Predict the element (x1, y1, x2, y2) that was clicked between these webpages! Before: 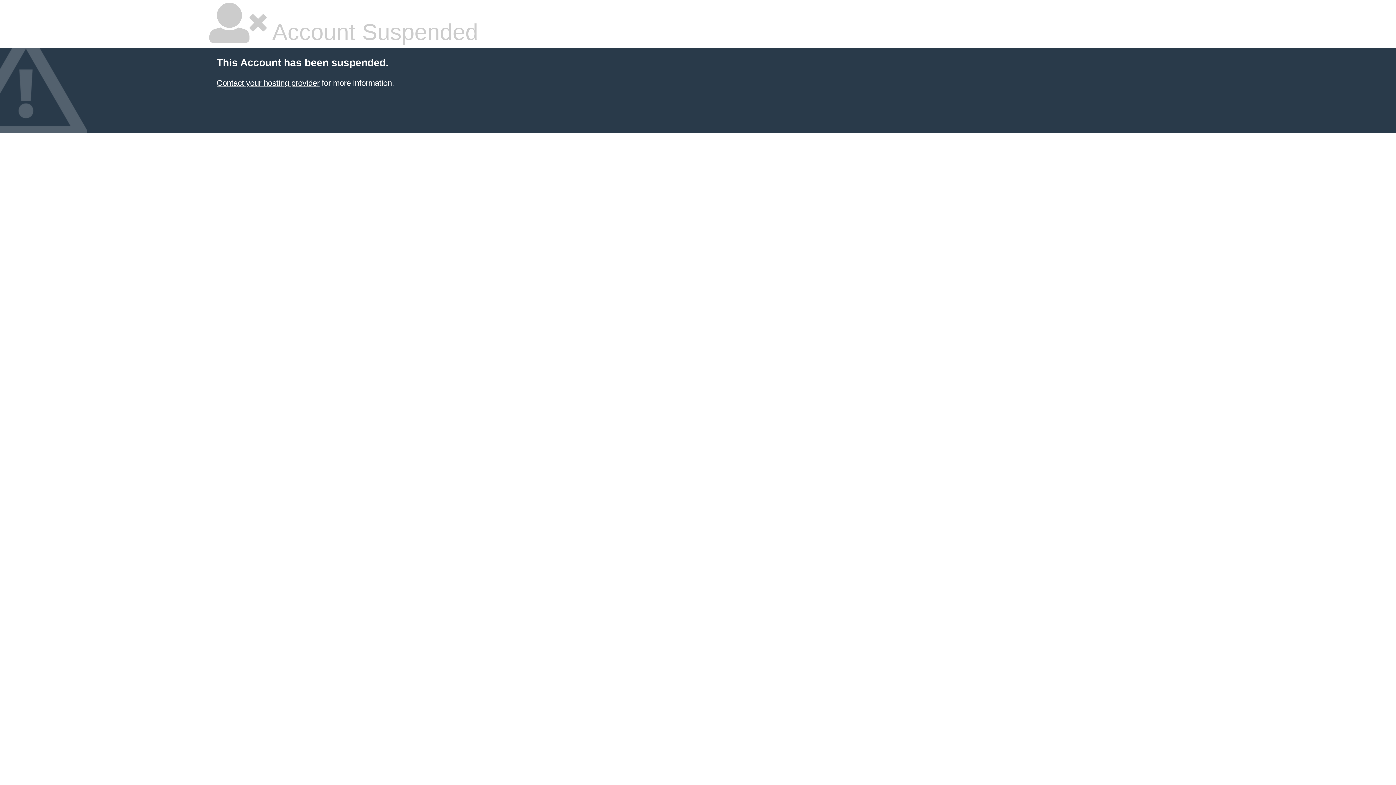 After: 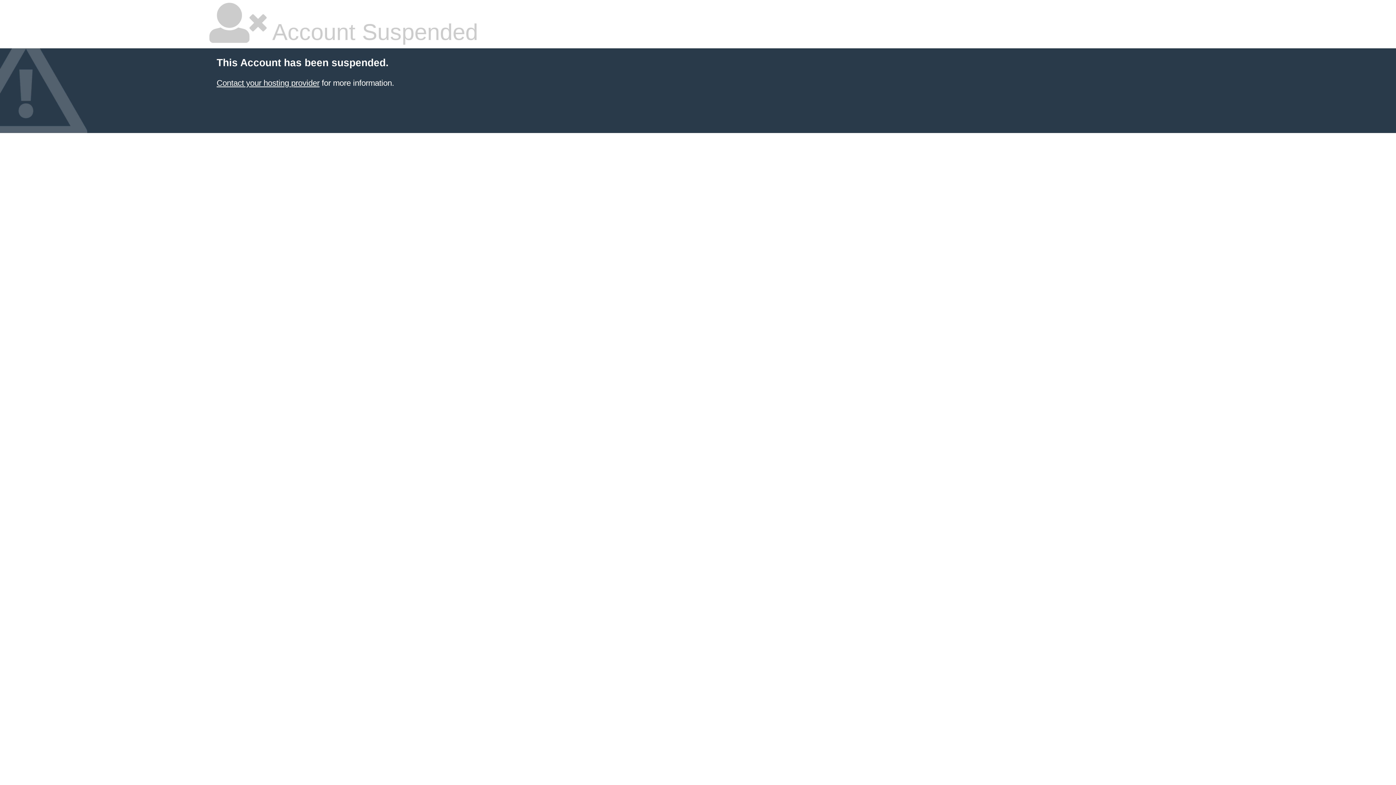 Action: bbox: (216, 78, 319, 87) label: Contact your hosting provider